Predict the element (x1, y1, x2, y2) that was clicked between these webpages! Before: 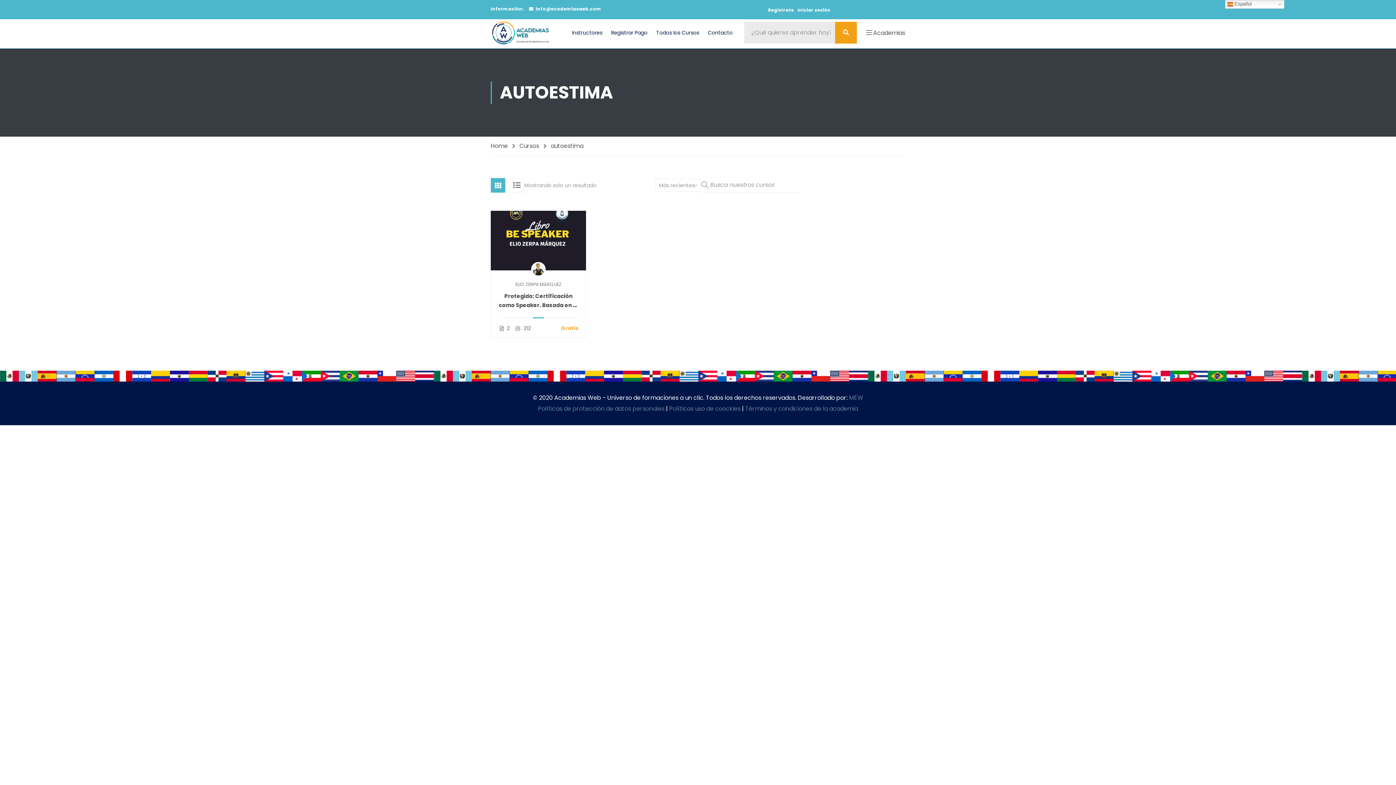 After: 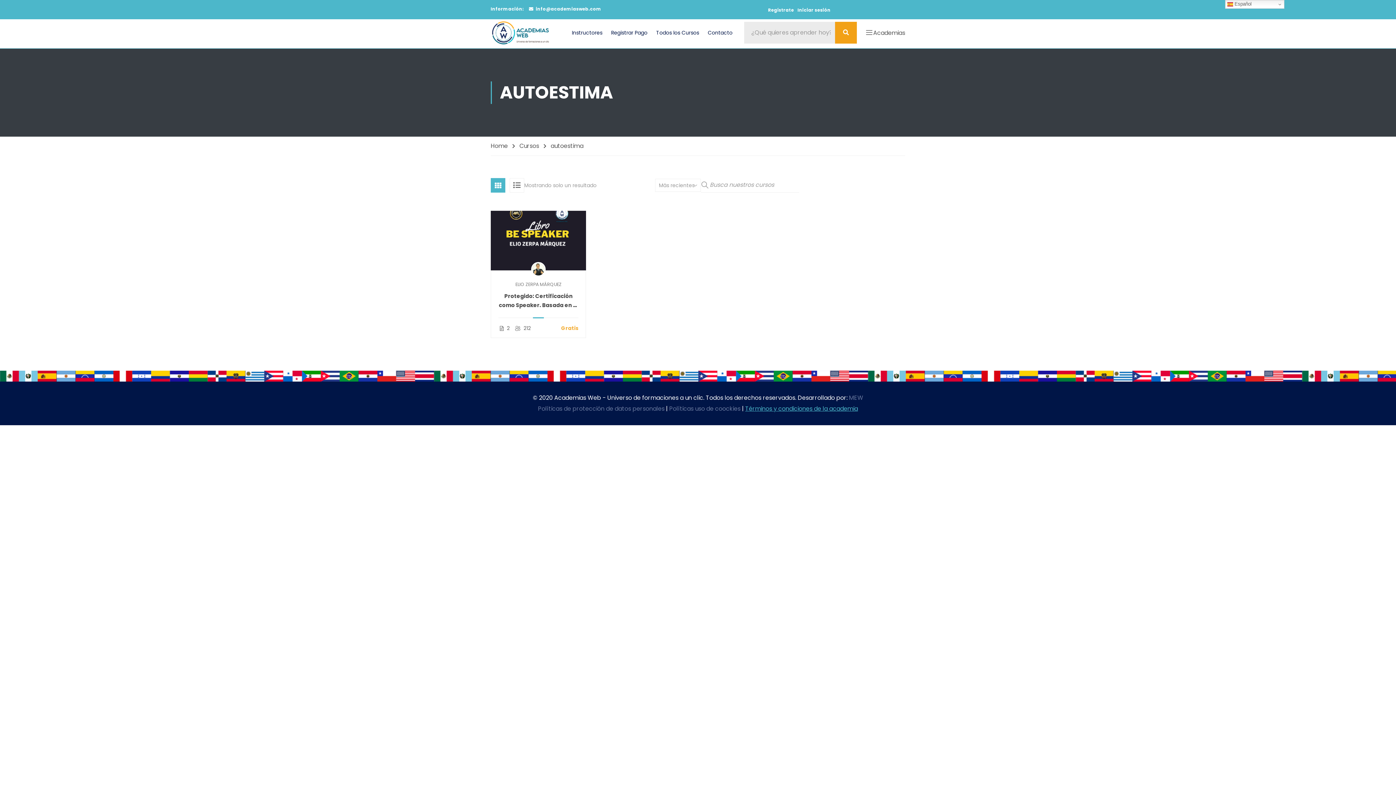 Action: bbox: (745, 404, 858, 413) label: Términos y condiciones de la academia